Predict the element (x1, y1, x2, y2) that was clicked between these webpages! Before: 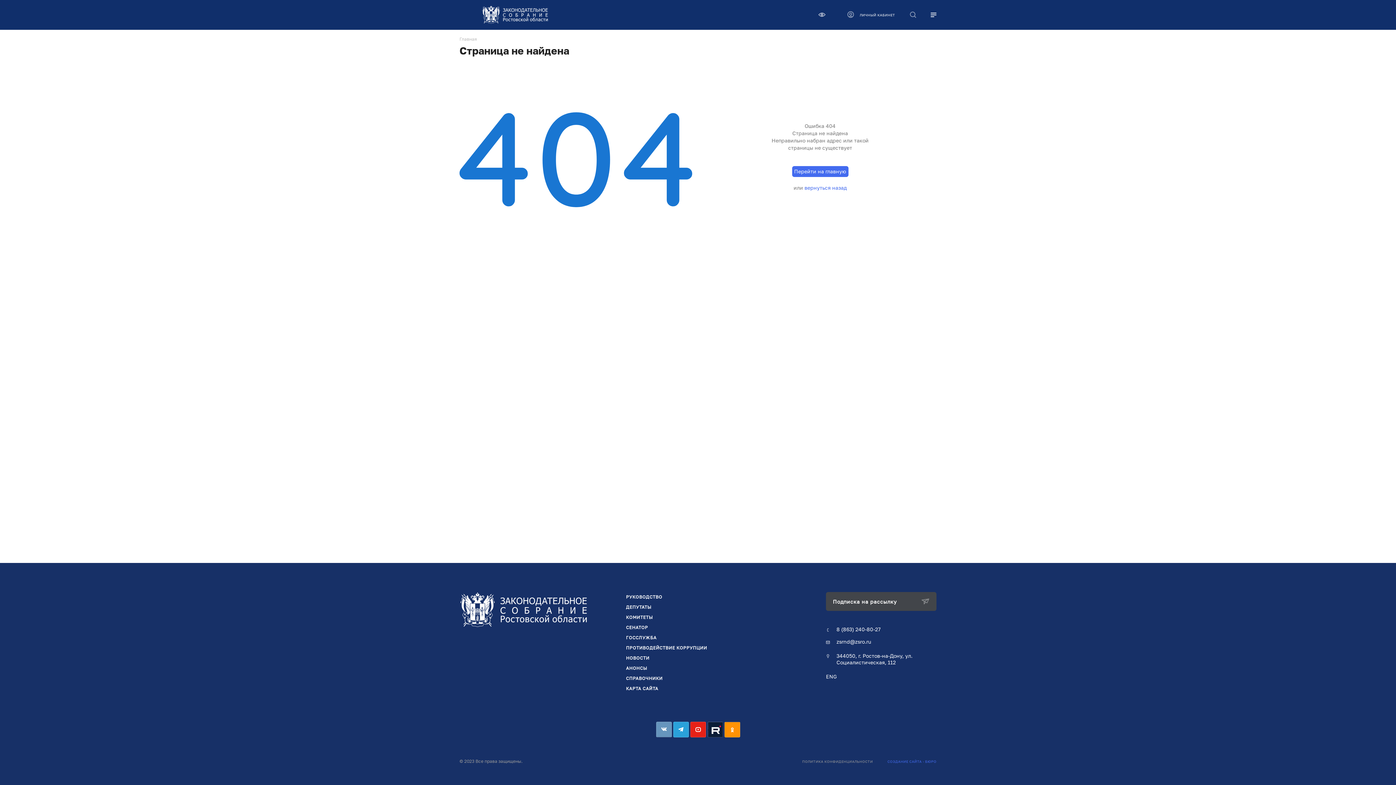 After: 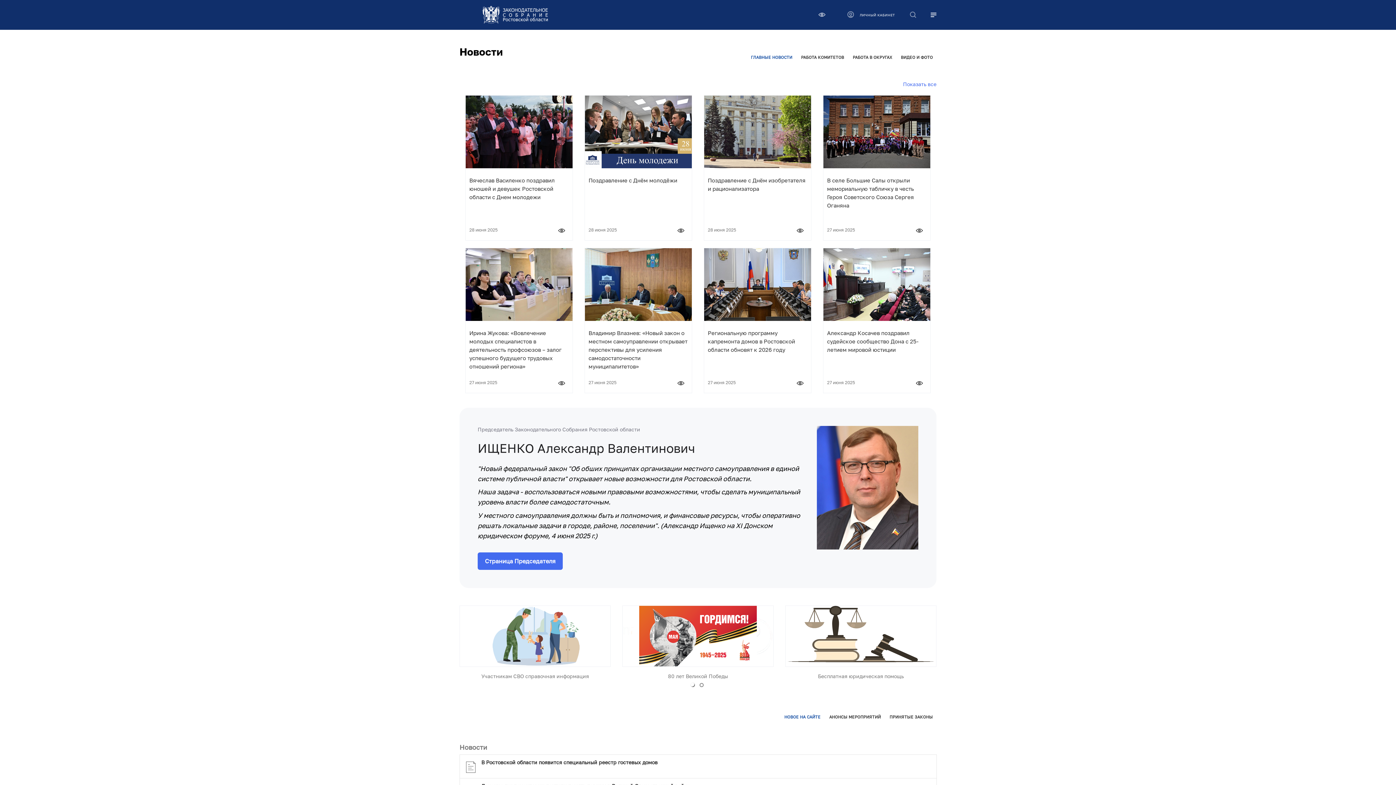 Action: bbox: (459, 592, 586, 598)